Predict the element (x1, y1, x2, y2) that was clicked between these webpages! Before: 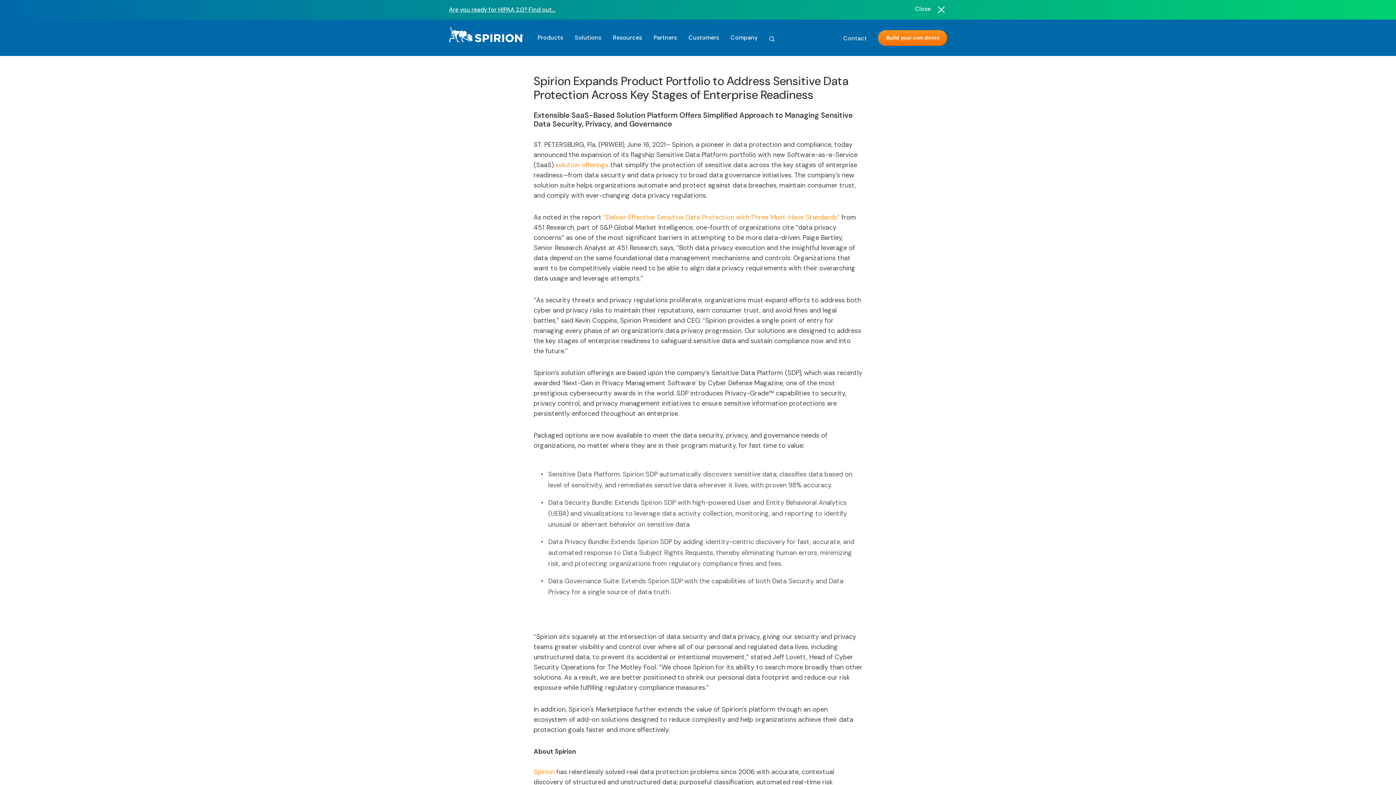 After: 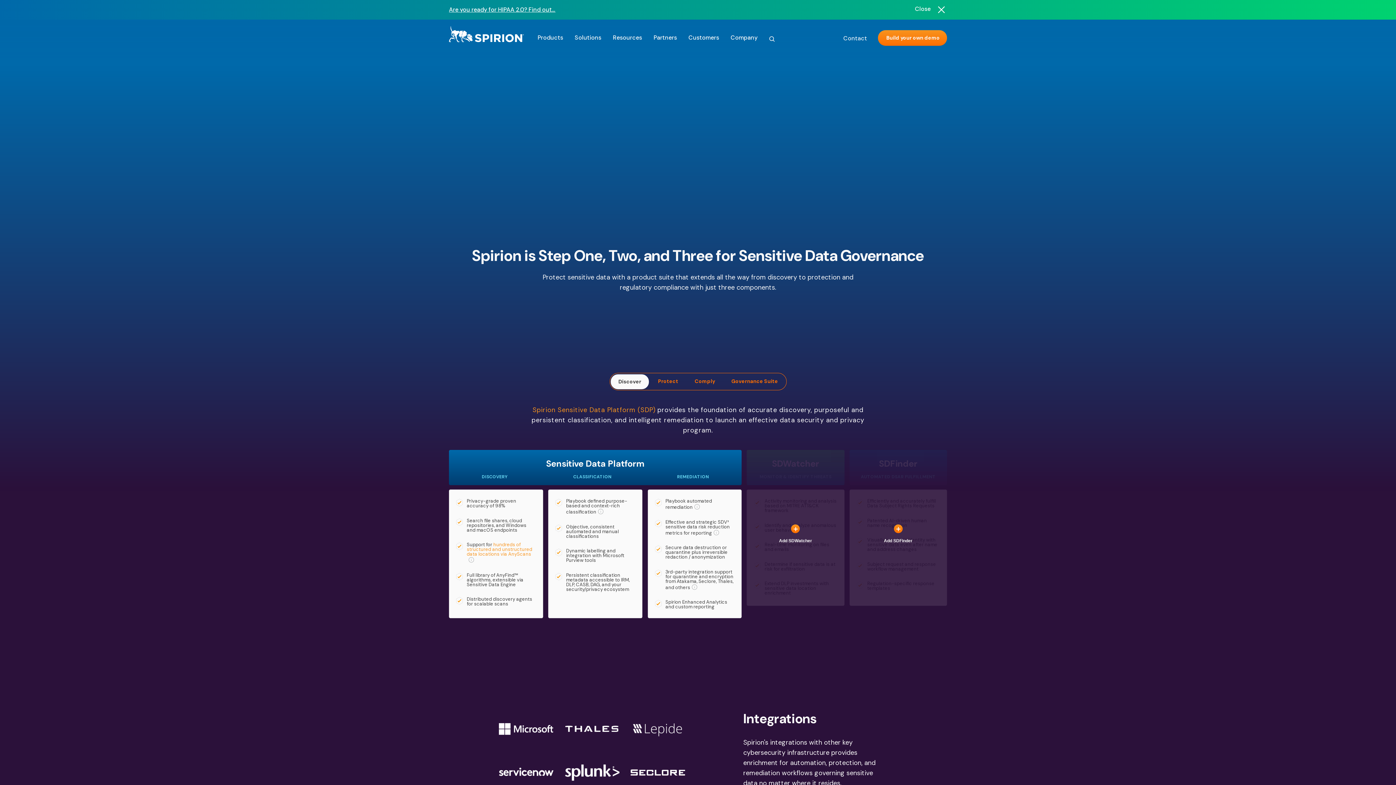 Action: bbox: (537, 19, 563, 56) label: Products